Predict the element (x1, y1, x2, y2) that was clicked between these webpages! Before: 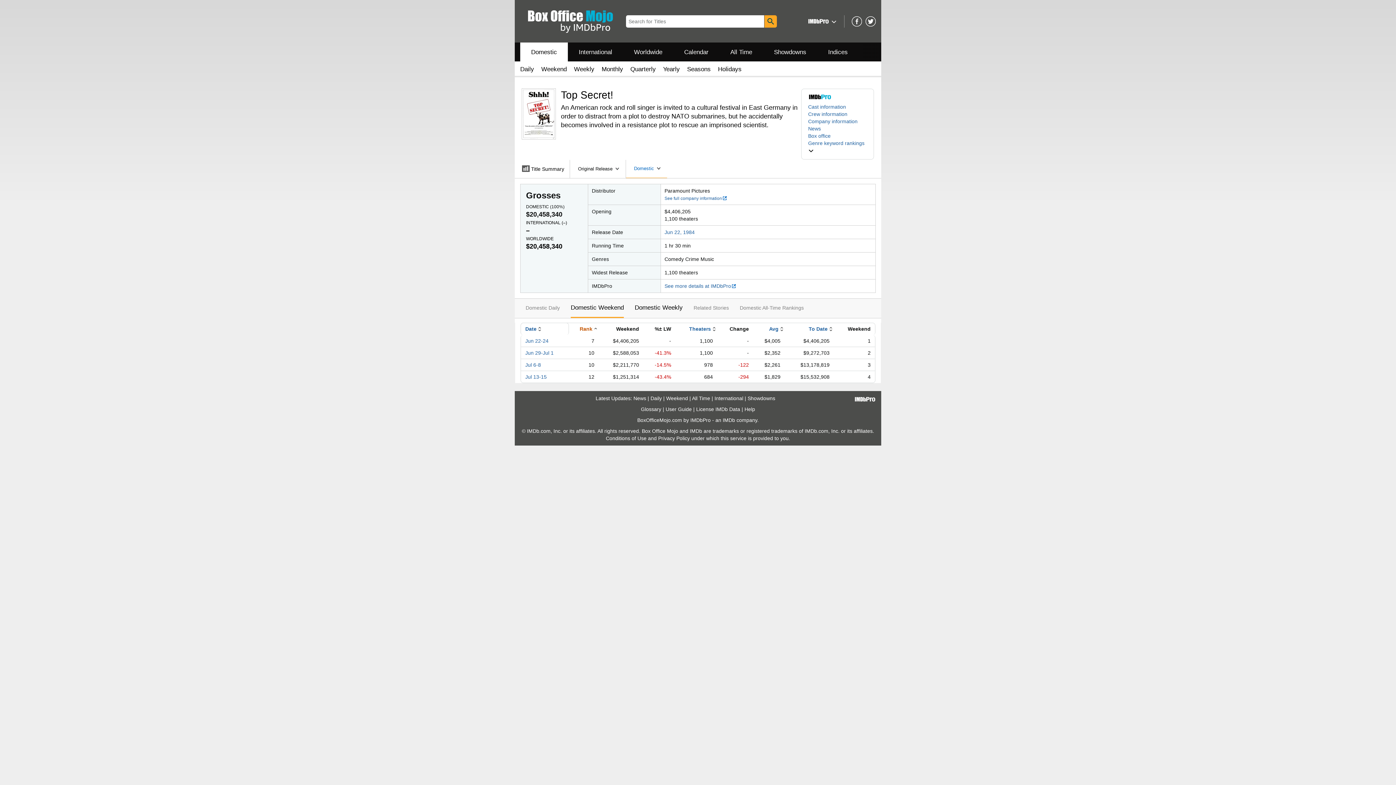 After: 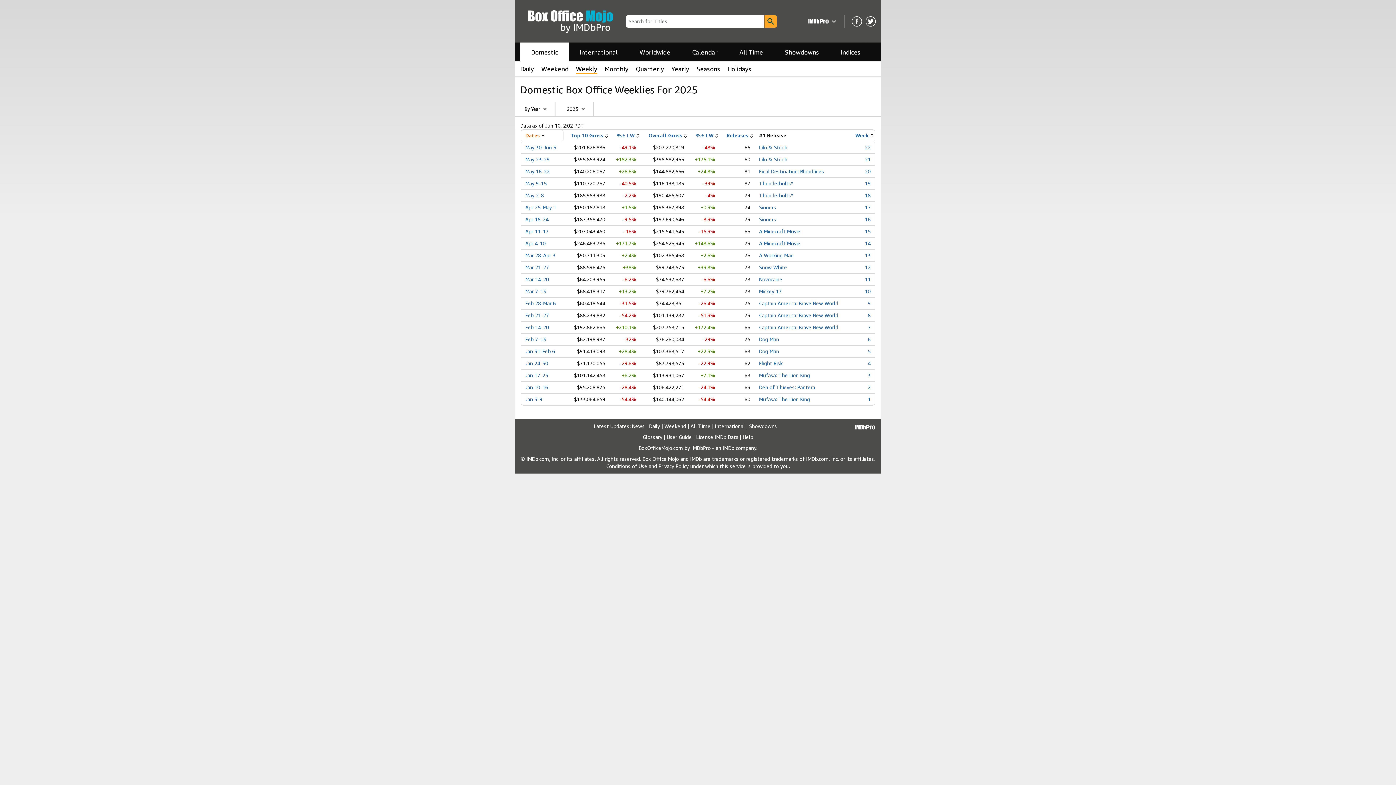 Action: bbox: (574, 64, 594, 73) label: Weekly